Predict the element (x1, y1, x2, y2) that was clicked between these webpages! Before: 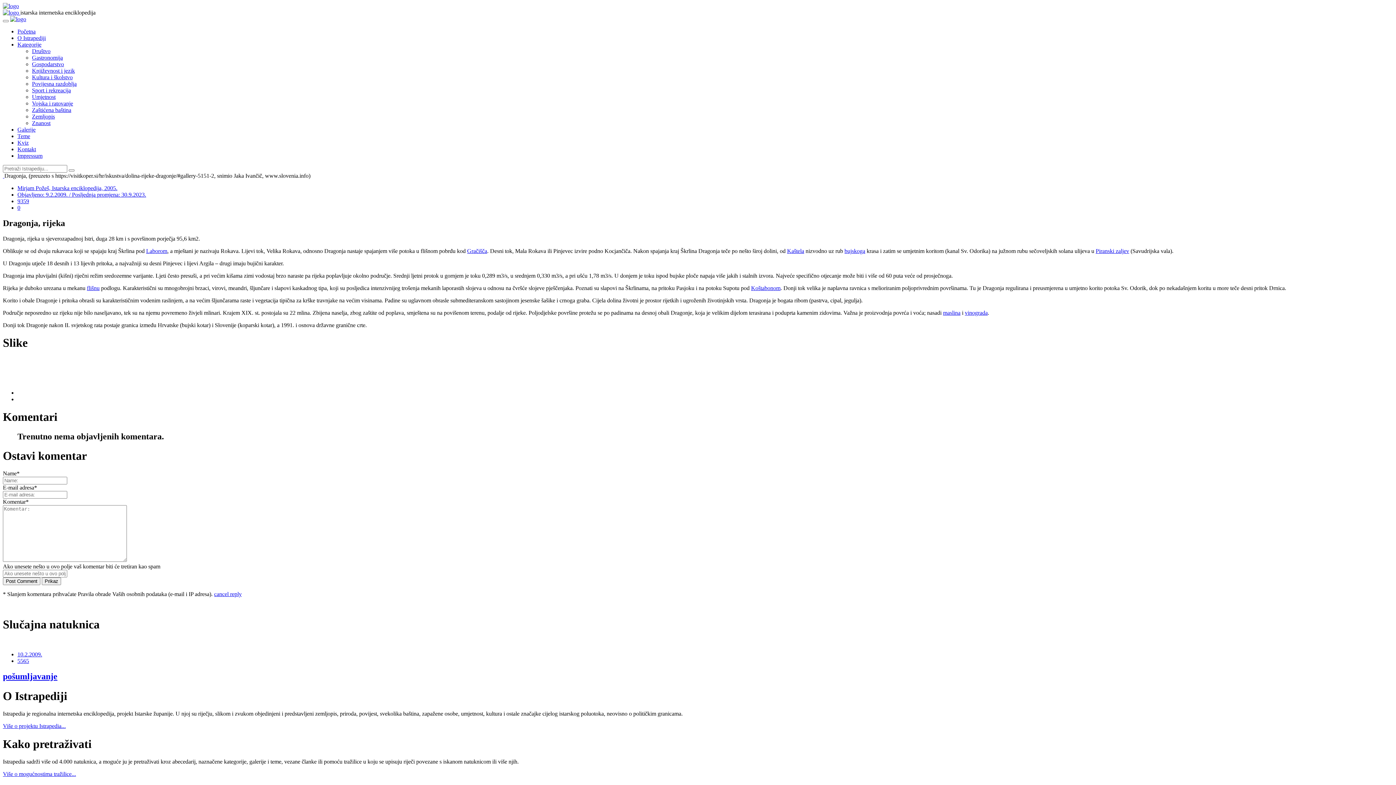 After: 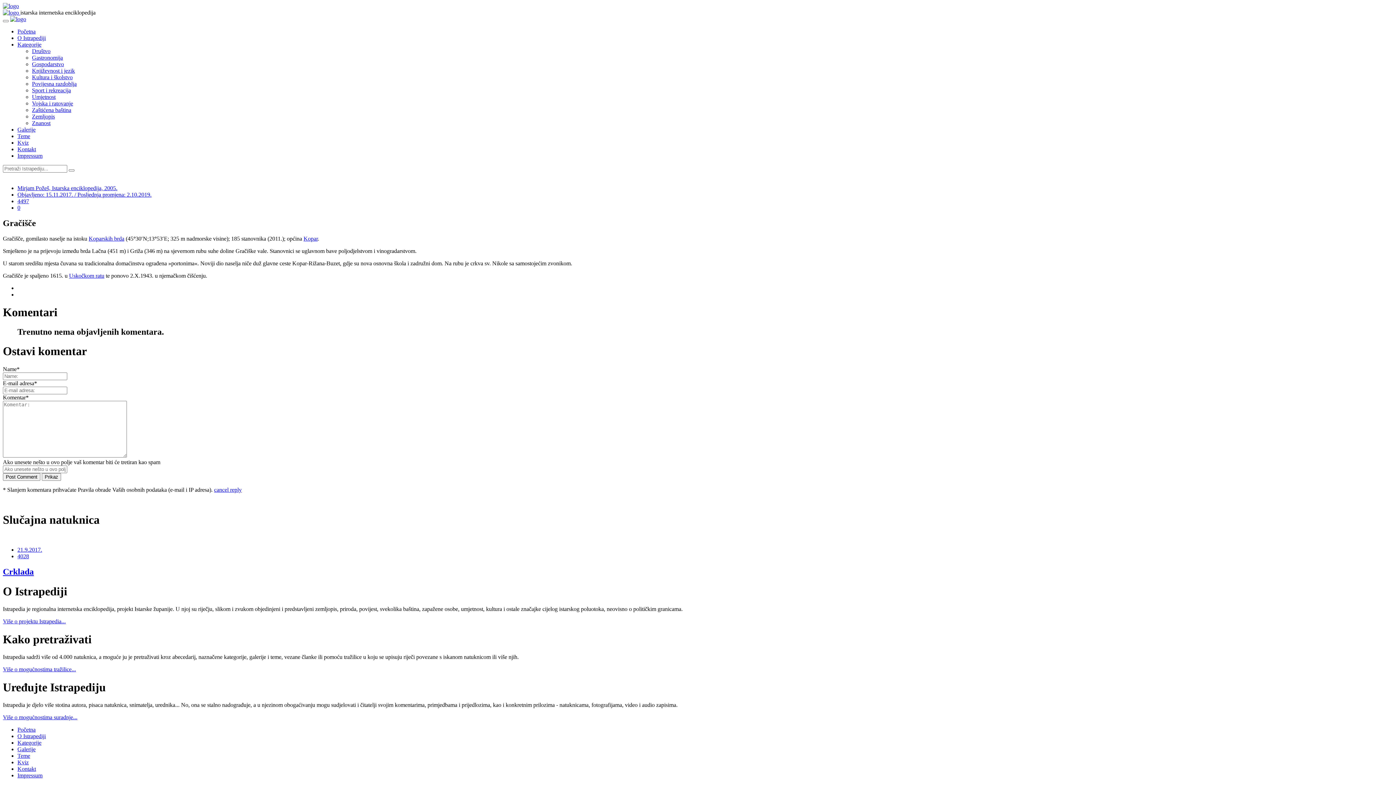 Action: label: Gračišča bbox: (467, 247, 487, 254)